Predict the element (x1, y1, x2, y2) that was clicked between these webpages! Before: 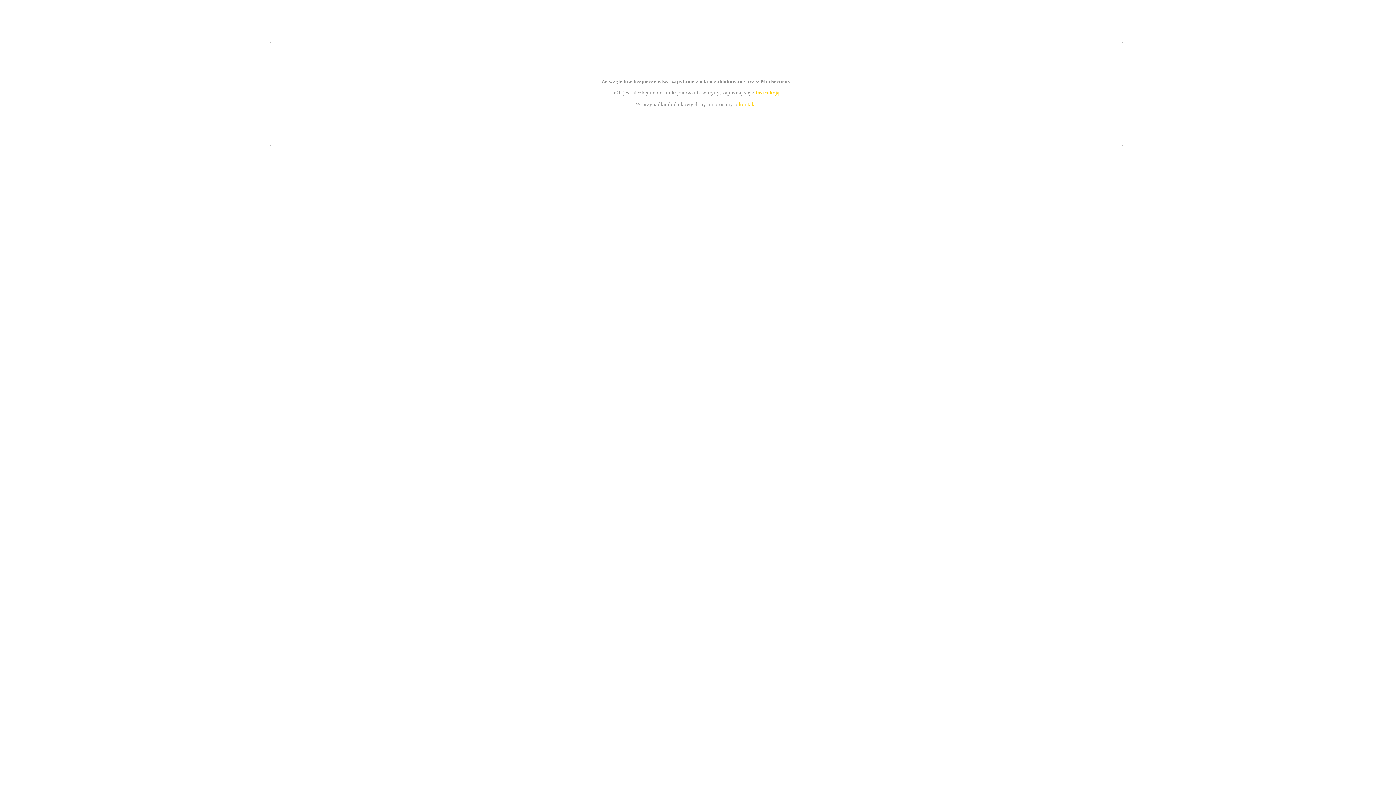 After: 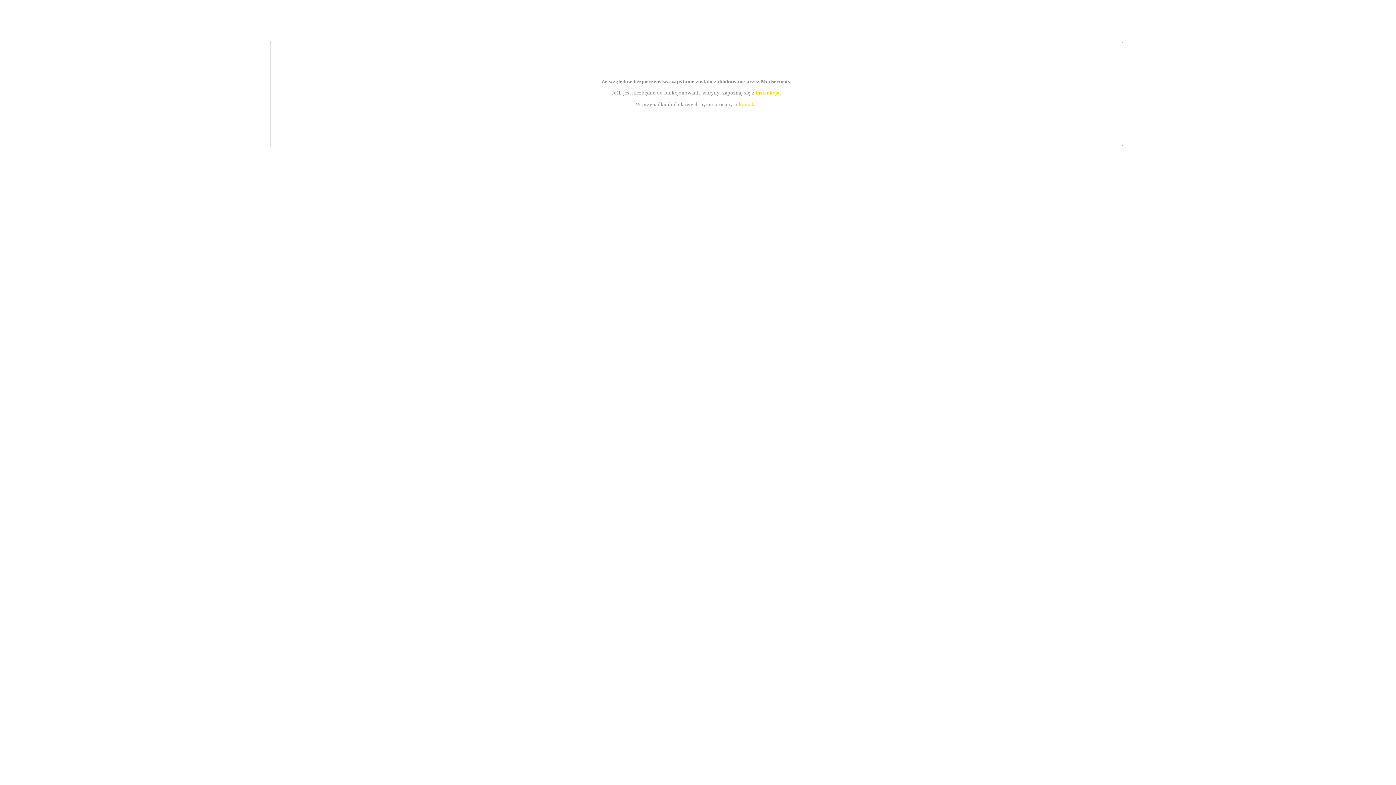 Action: label: kontakt bbox: (739, 101, 756, 107)